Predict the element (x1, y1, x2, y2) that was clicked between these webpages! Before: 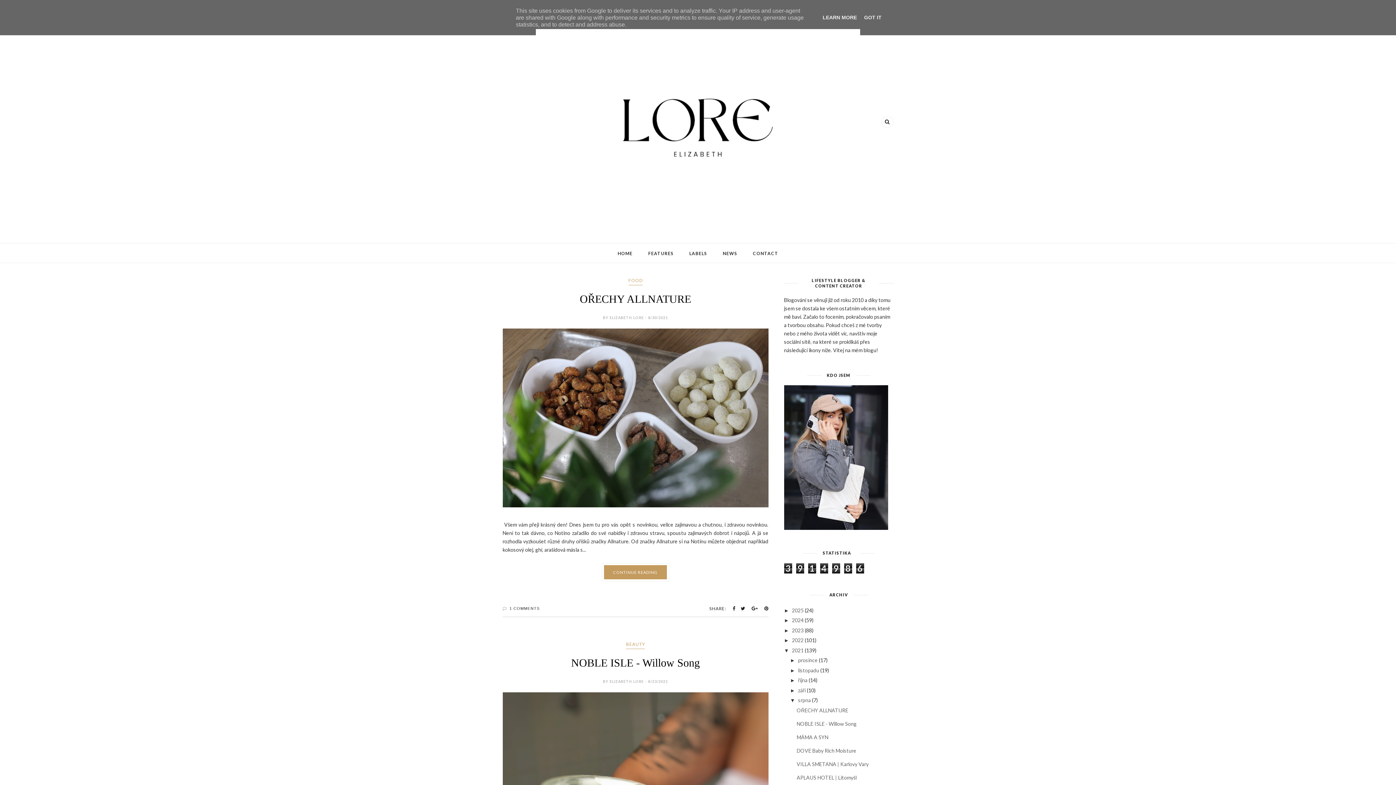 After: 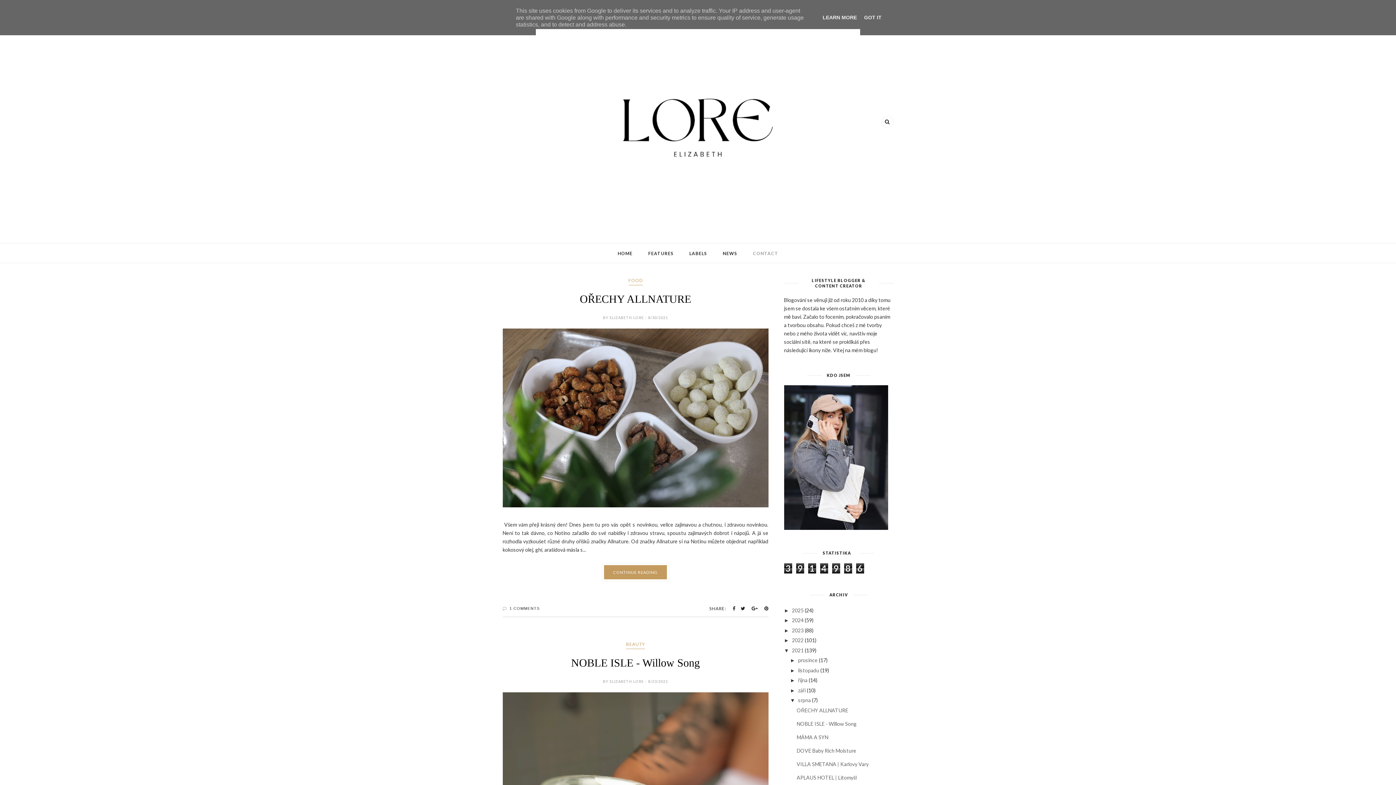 Action: bbox: (753, 250, 778, 257) label: CONTACT